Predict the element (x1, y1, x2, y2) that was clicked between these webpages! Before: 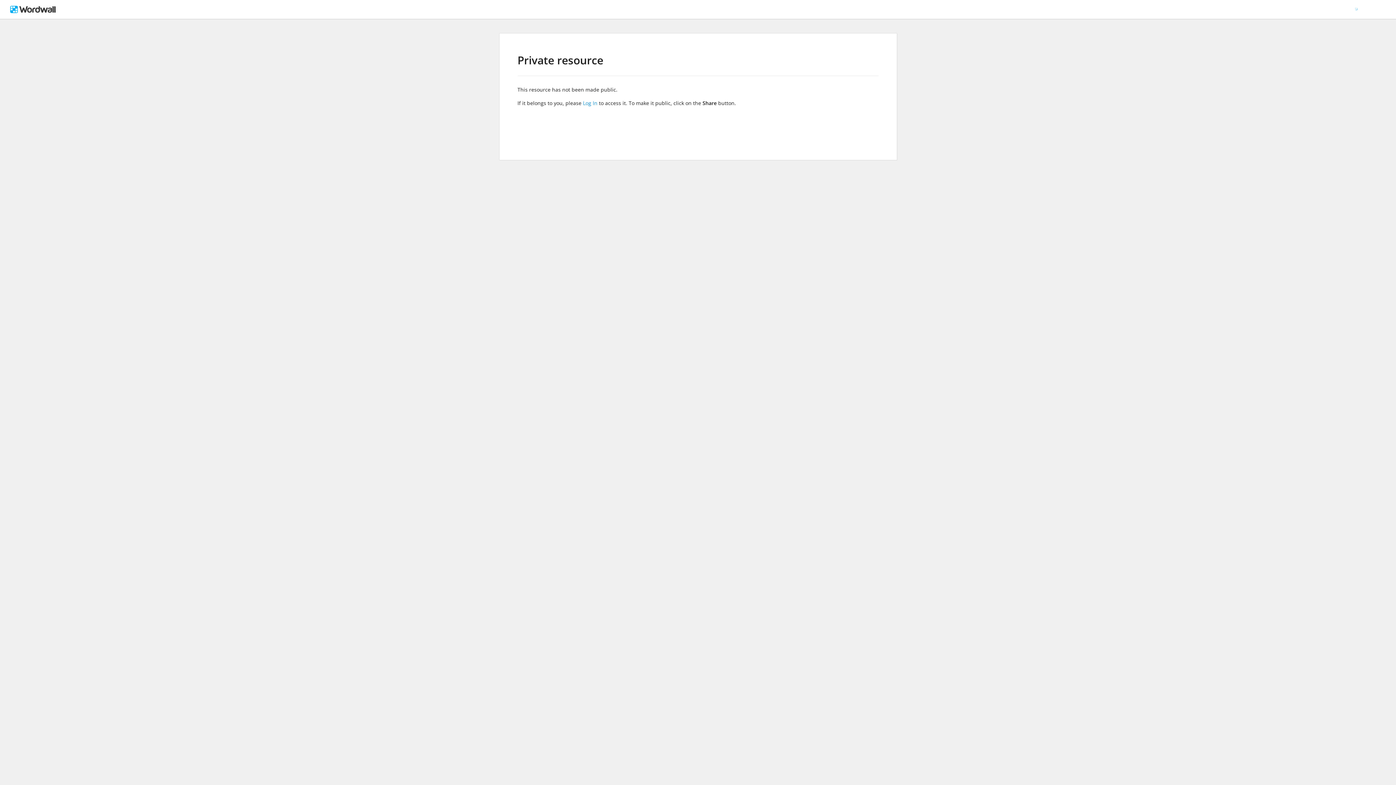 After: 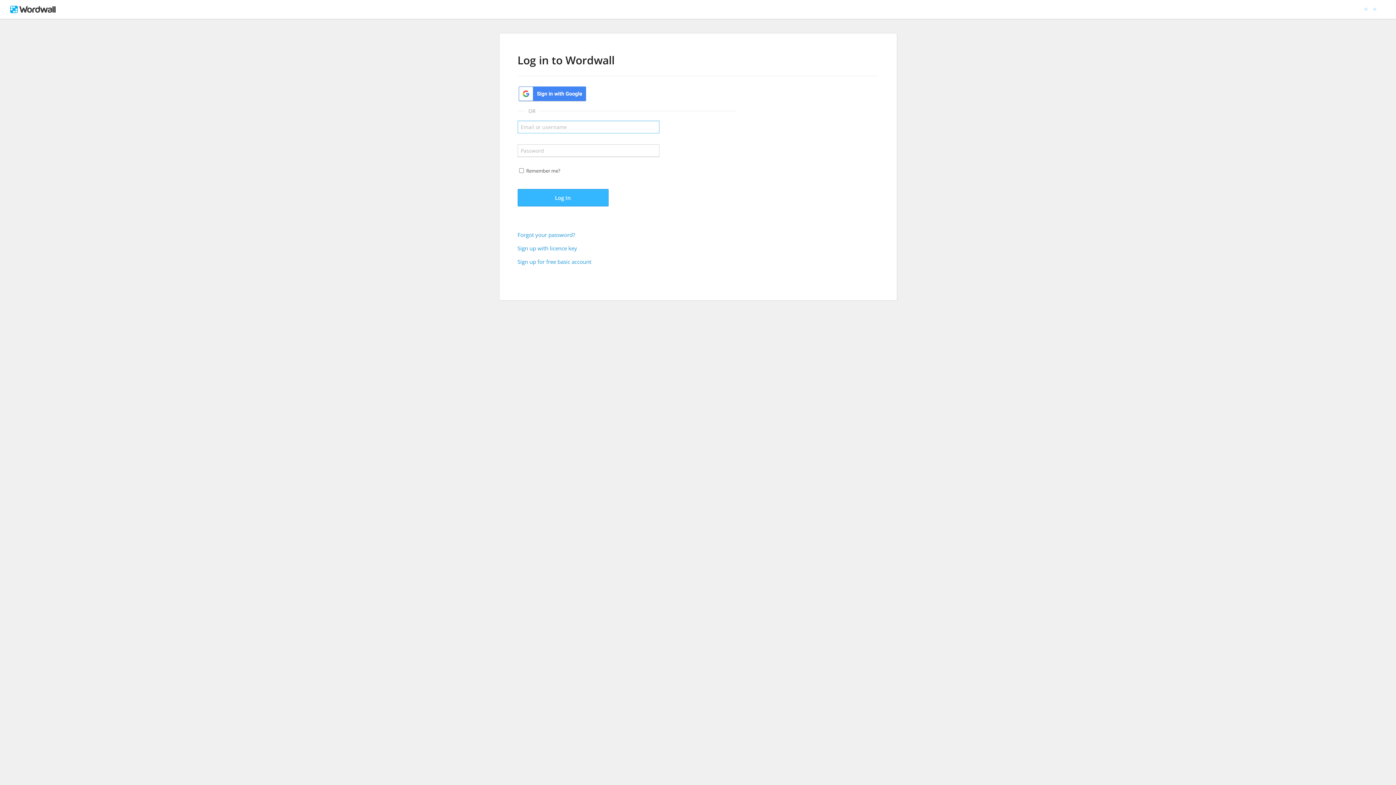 Action: label: Log In bbox: (583, 99, 597, 106)